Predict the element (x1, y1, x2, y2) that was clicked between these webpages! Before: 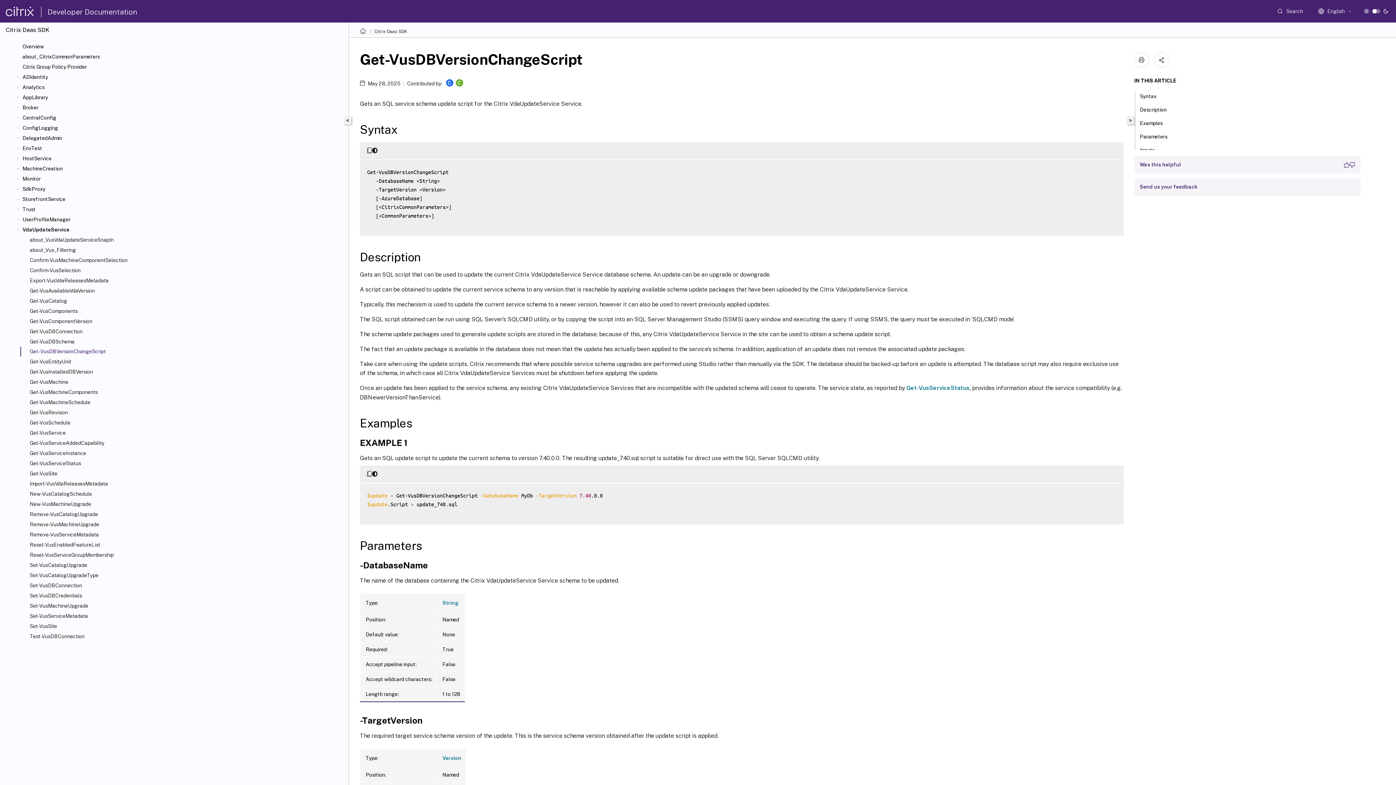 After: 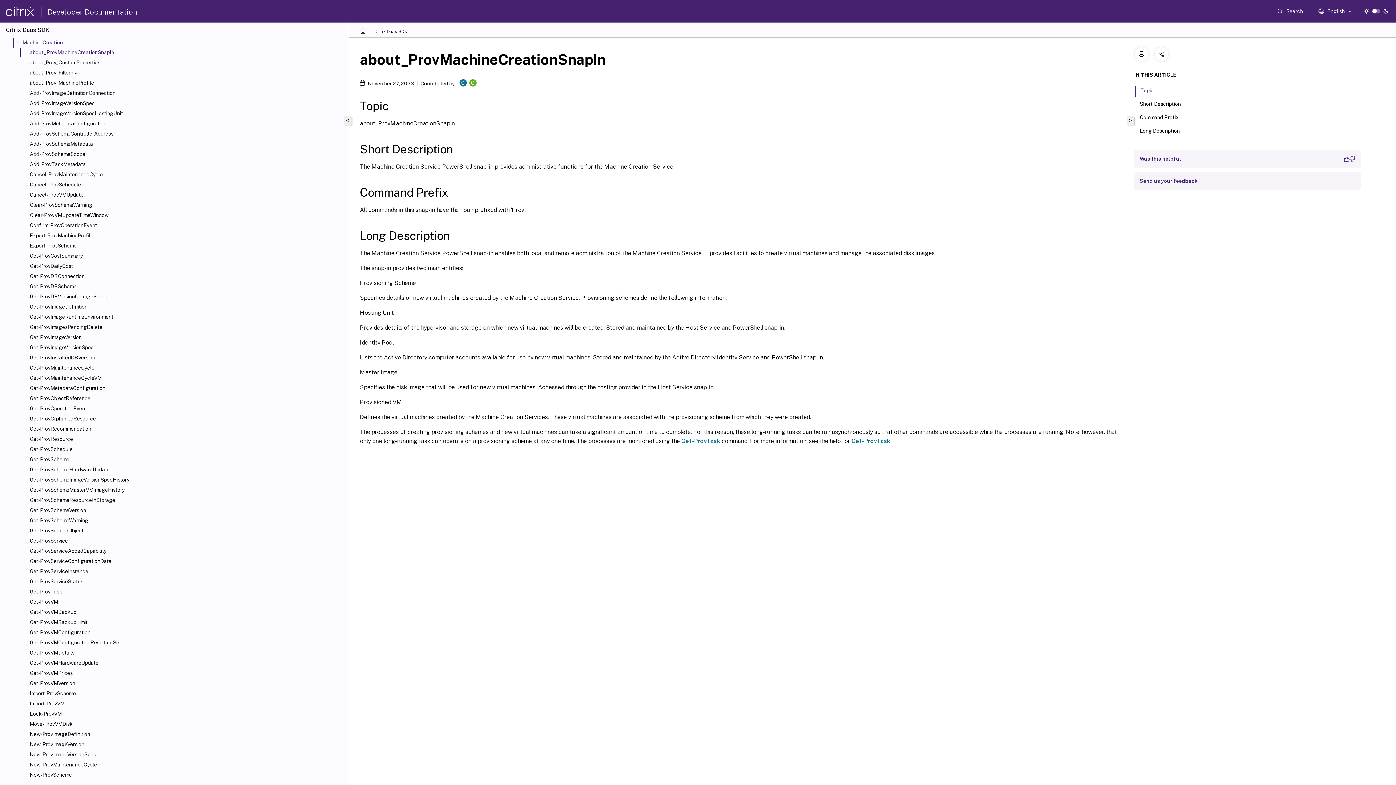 Action: label: MachineCreation bbox: (22, 165, 345, 172)